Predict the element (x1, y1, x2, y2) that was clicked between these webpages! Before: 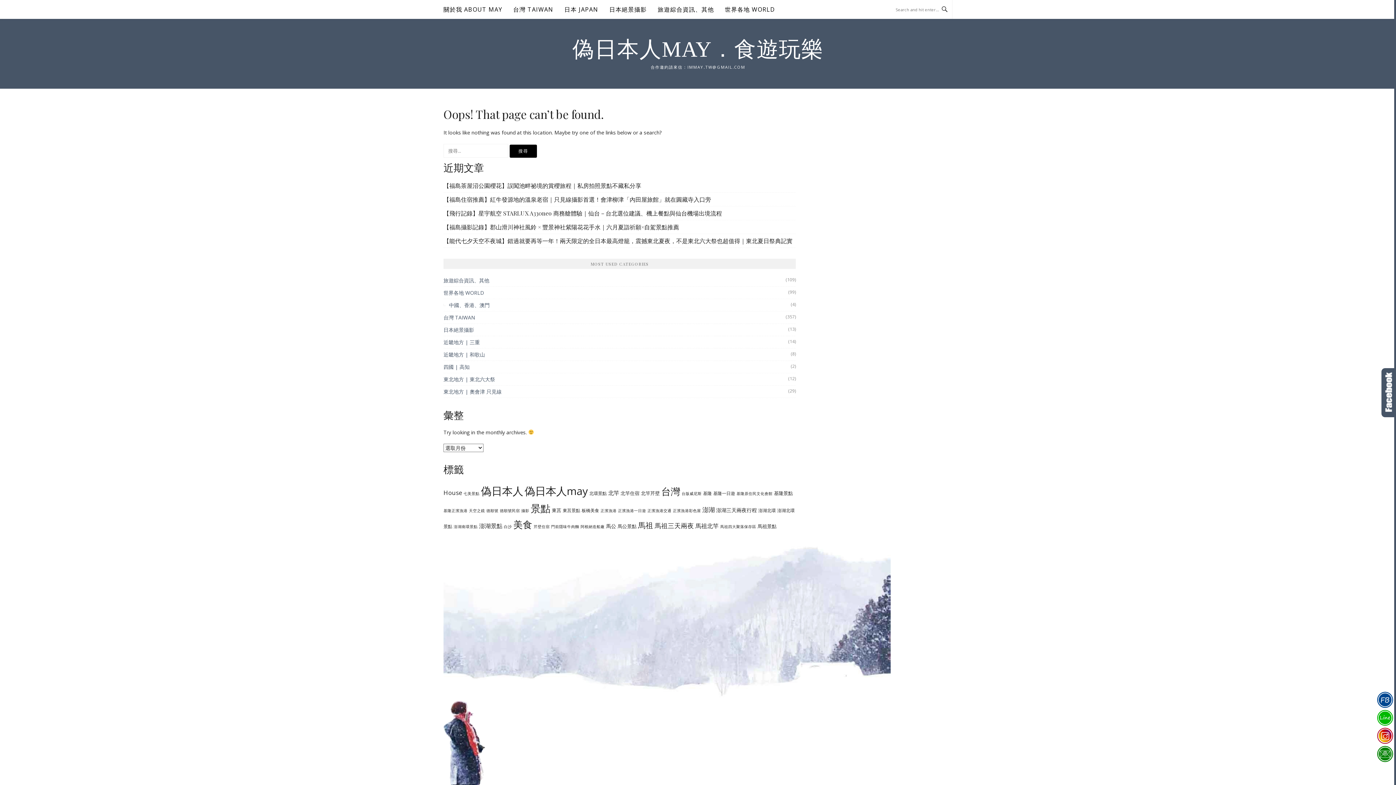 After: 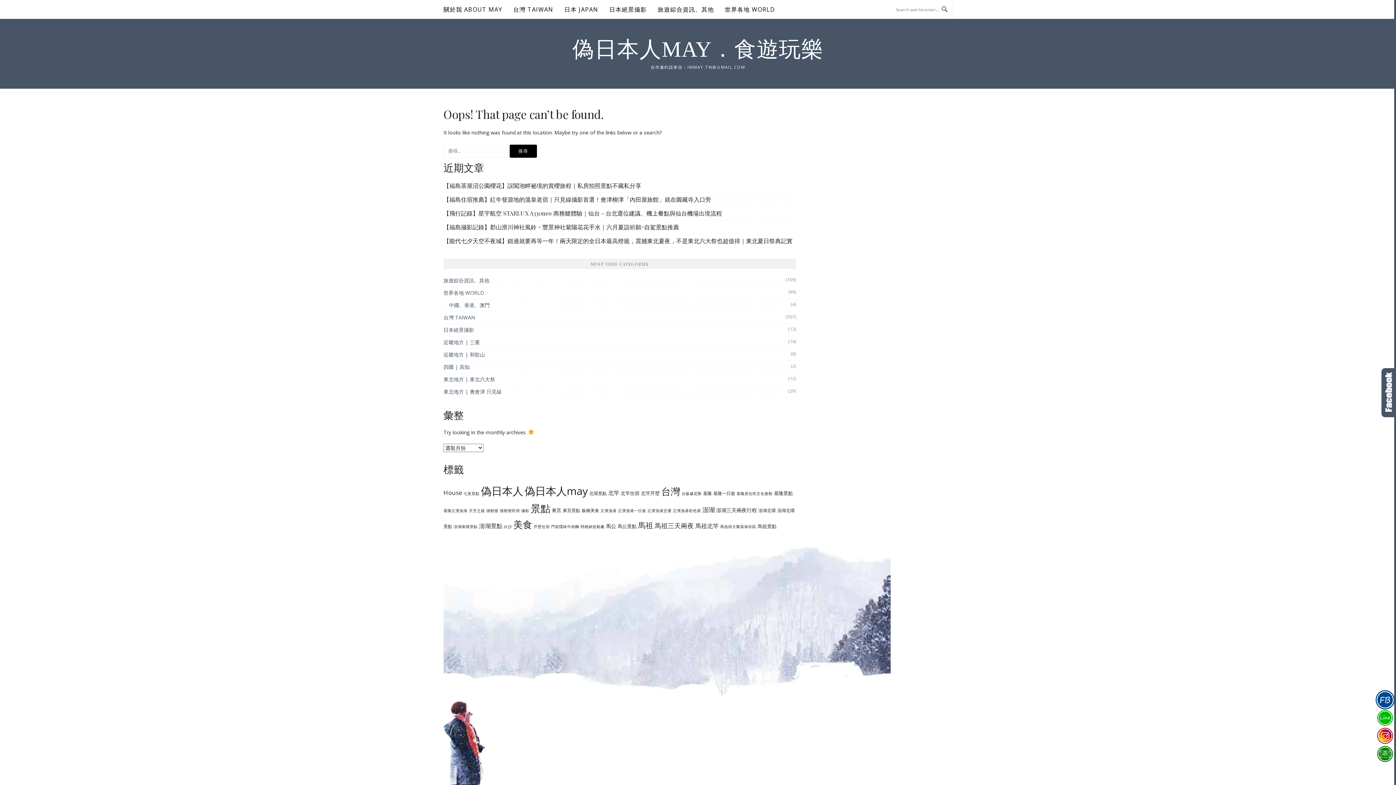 Action: bbox: (1375, 691, 1395, 709)